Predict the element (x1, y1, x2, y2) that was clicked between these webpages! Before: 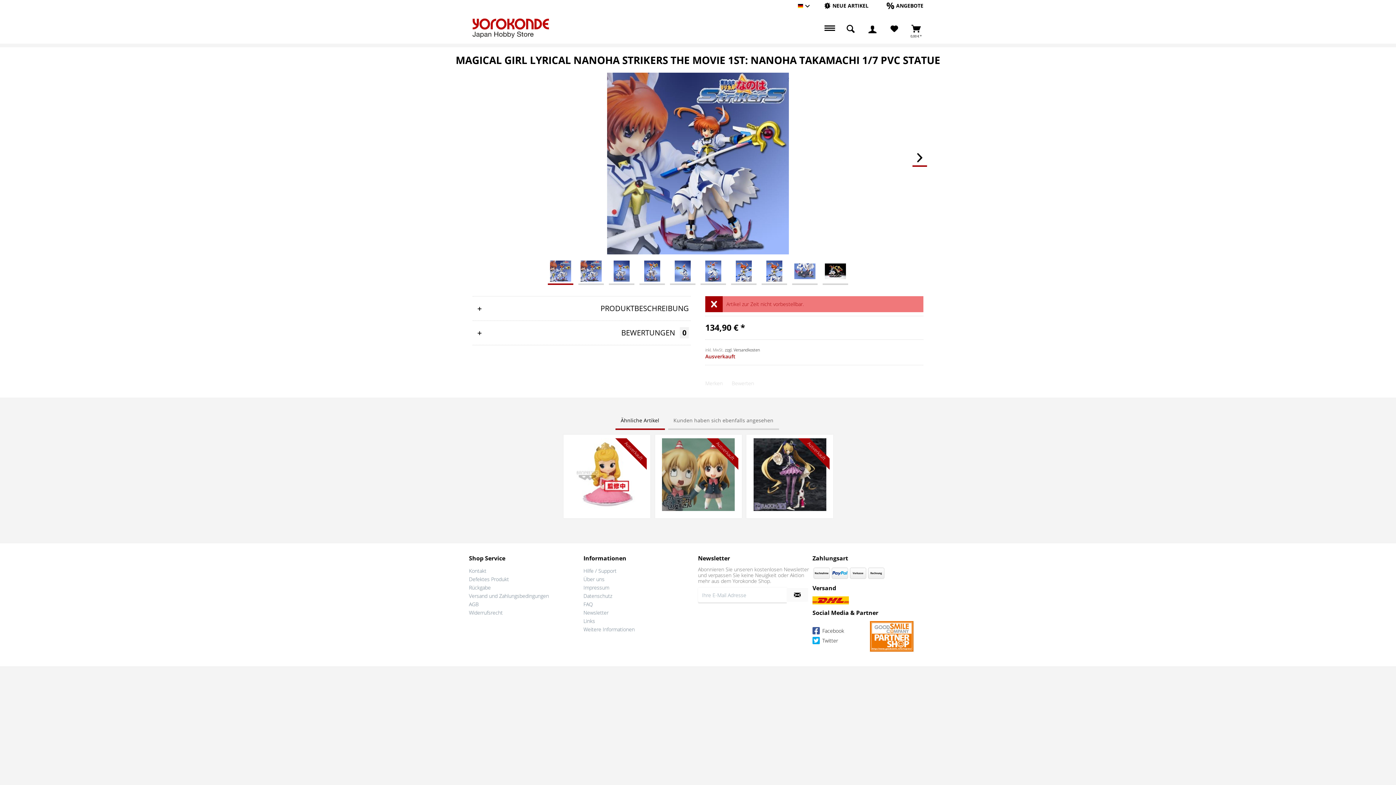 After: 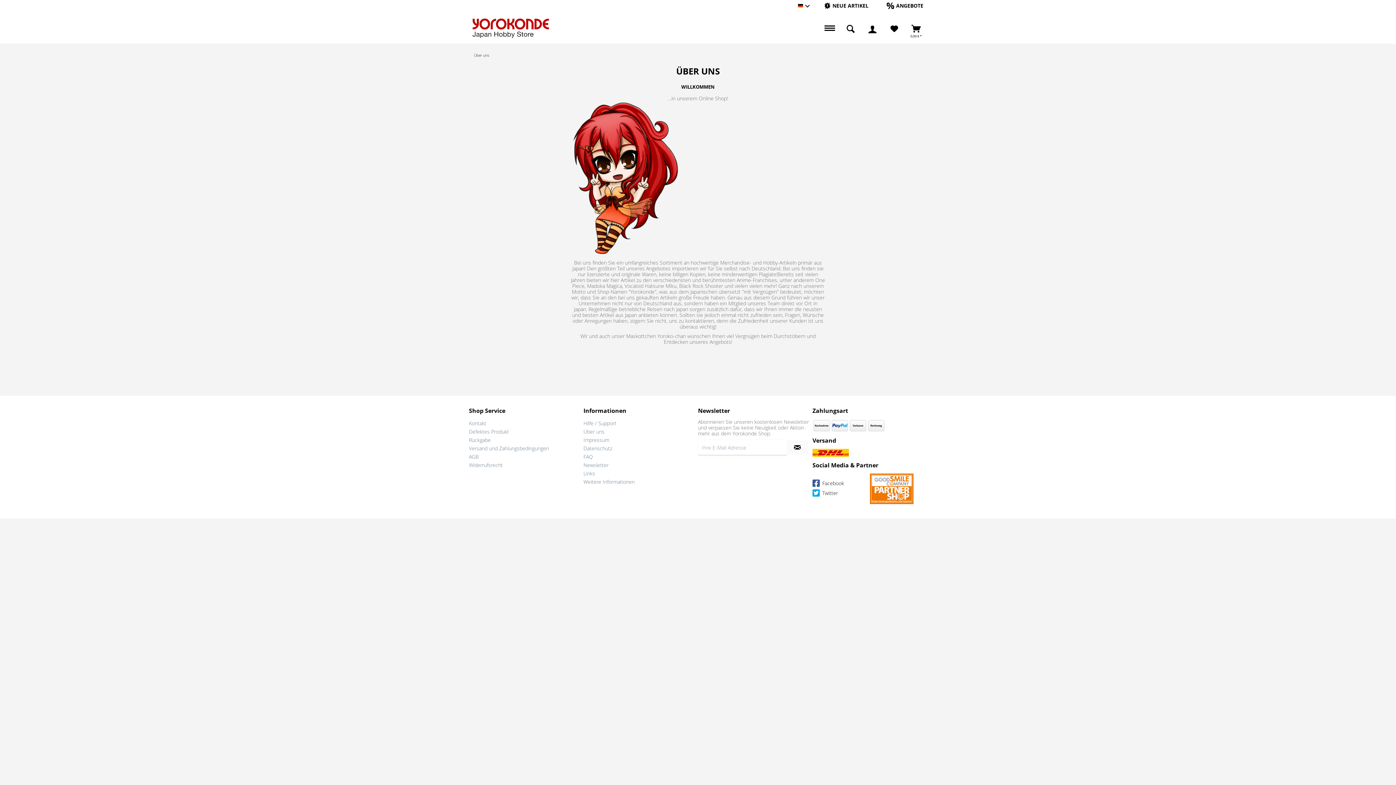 Action: label: Über uns bbox: (583, 575, 694, 583)